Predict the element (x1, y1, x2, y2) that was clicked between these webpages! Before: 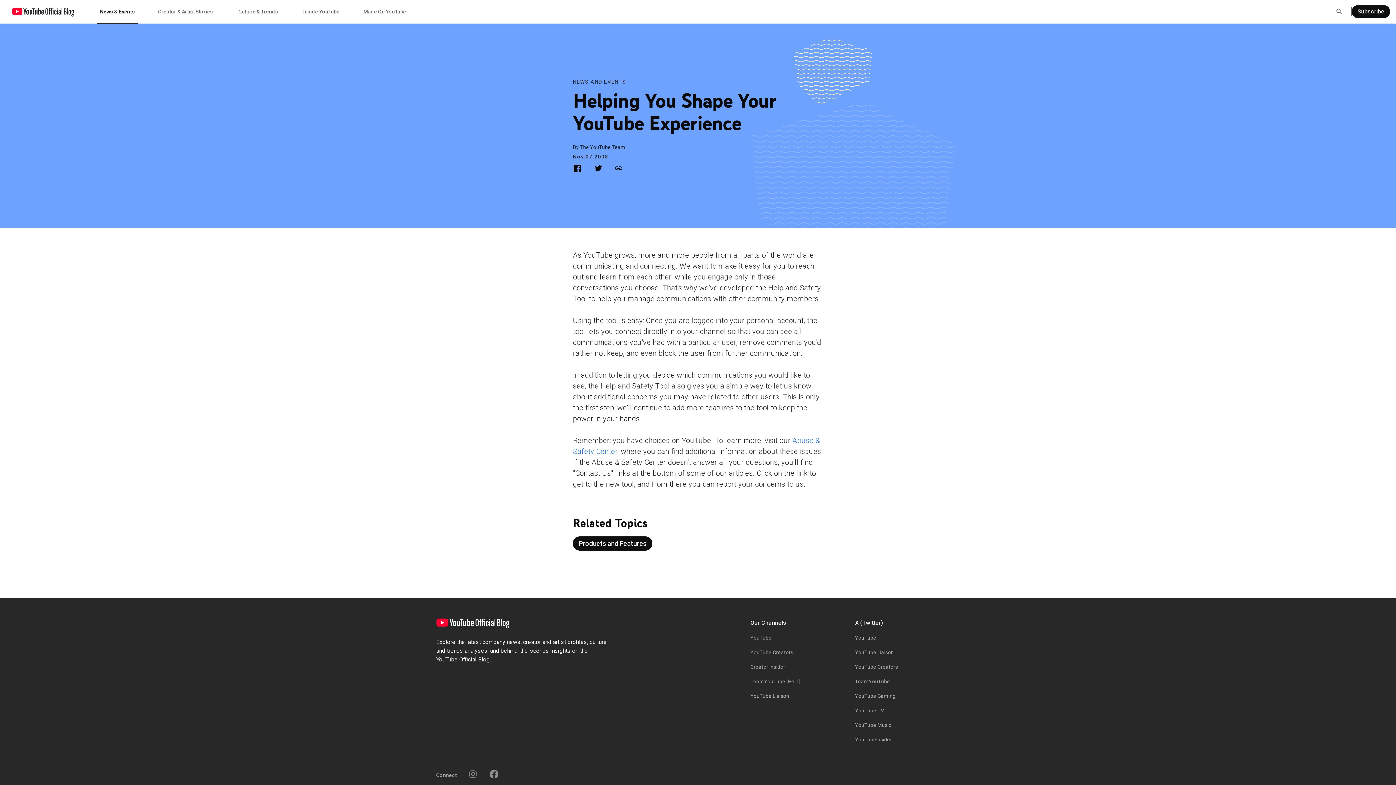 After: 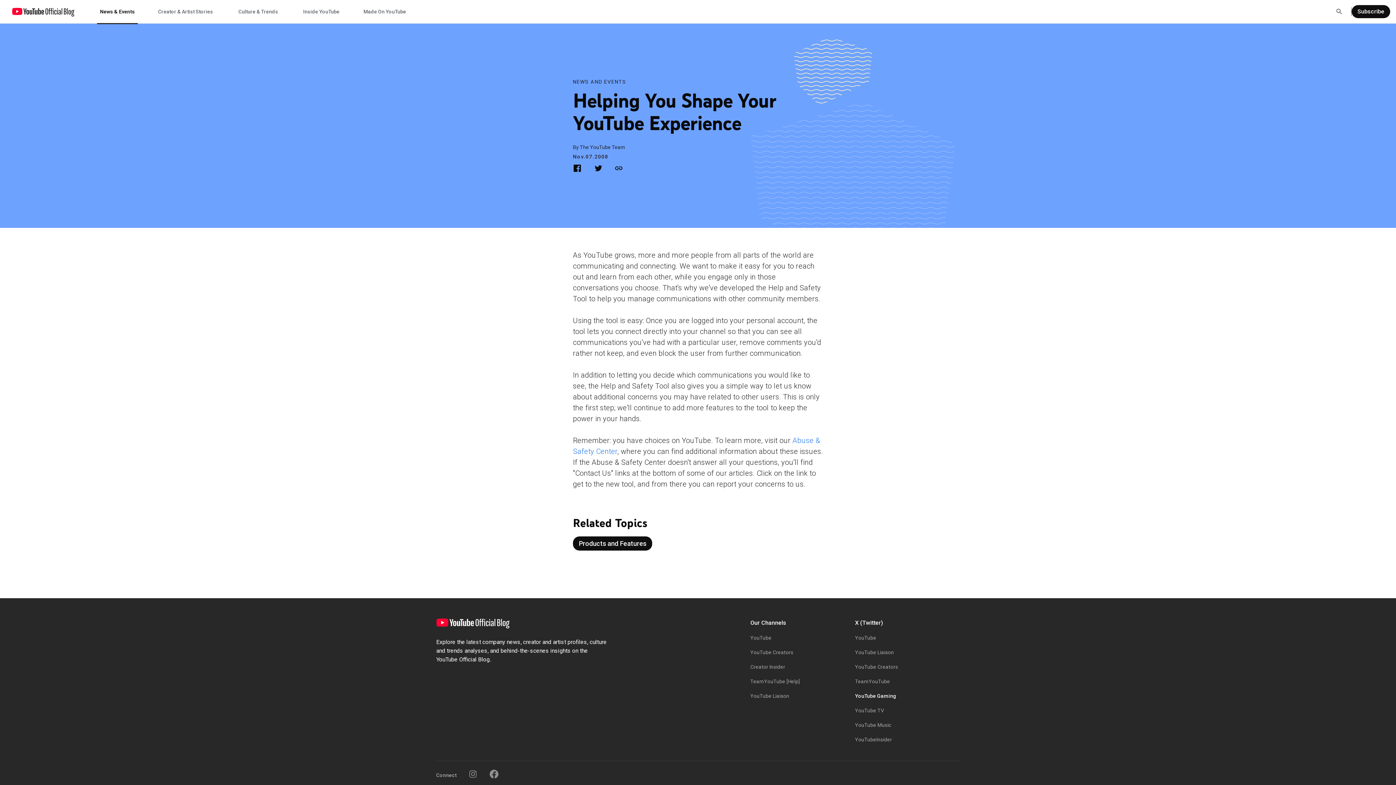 Action: bbox: (855, 693, 895, 699) label: YouTube Gaming